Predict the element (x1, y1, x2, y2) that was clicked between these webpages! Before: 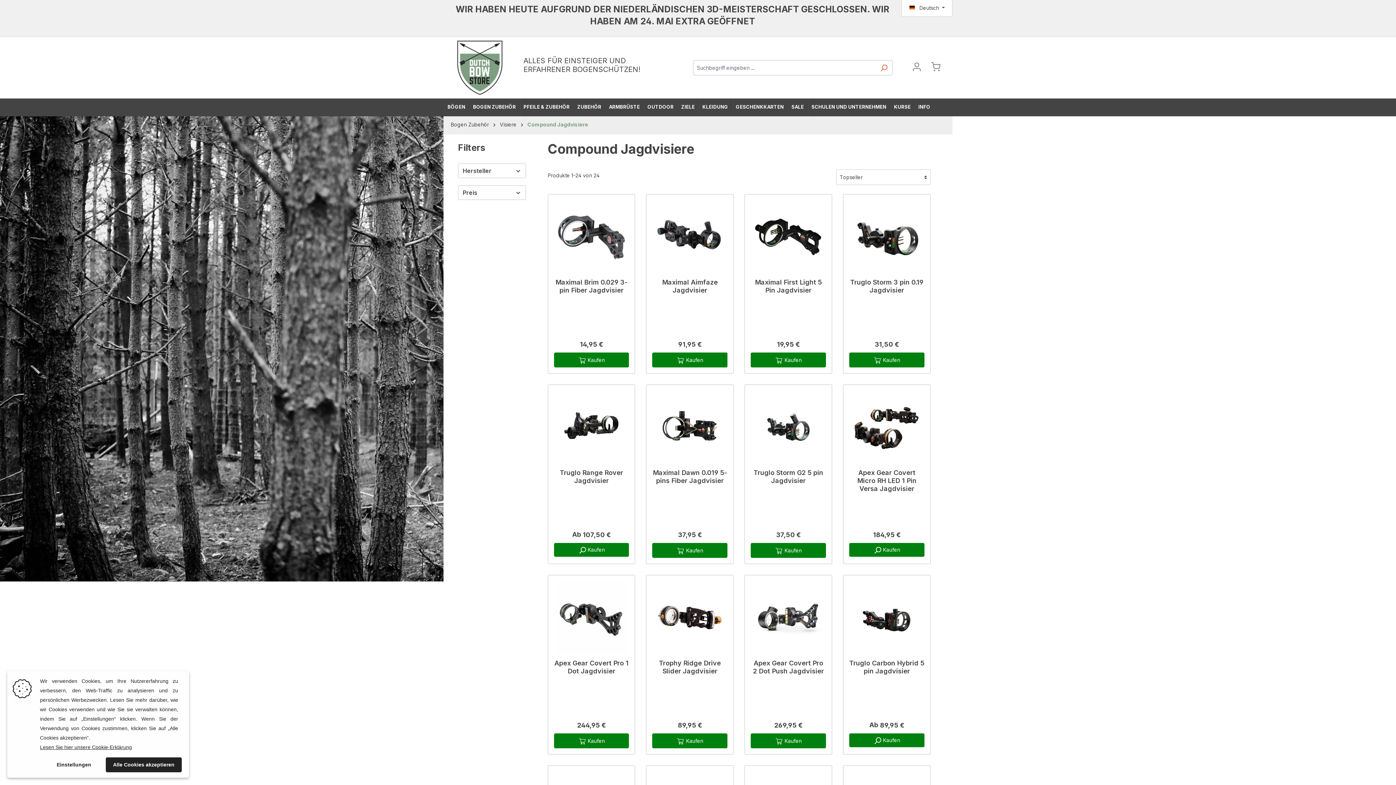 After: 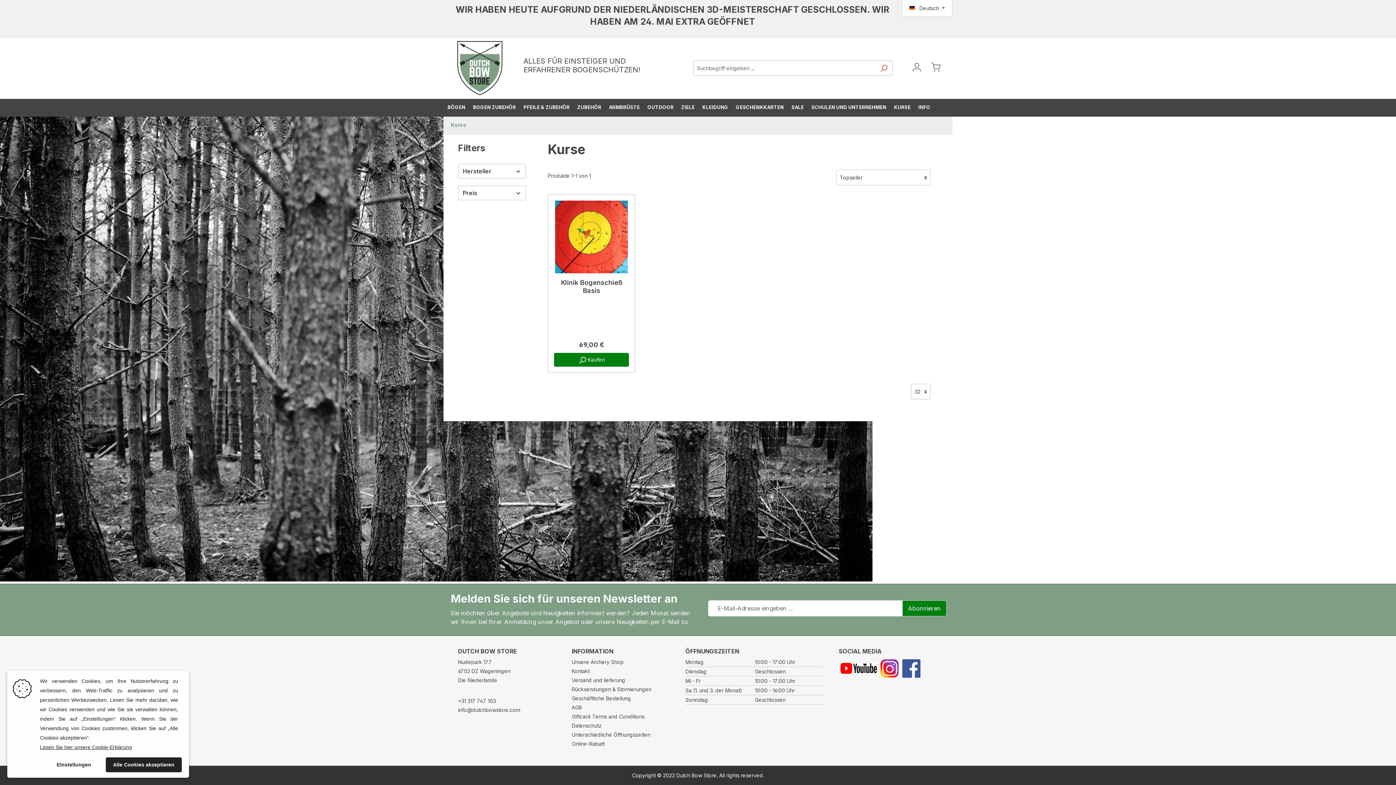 Action: bbox: (890, 98, 914, 116) label: KURSE